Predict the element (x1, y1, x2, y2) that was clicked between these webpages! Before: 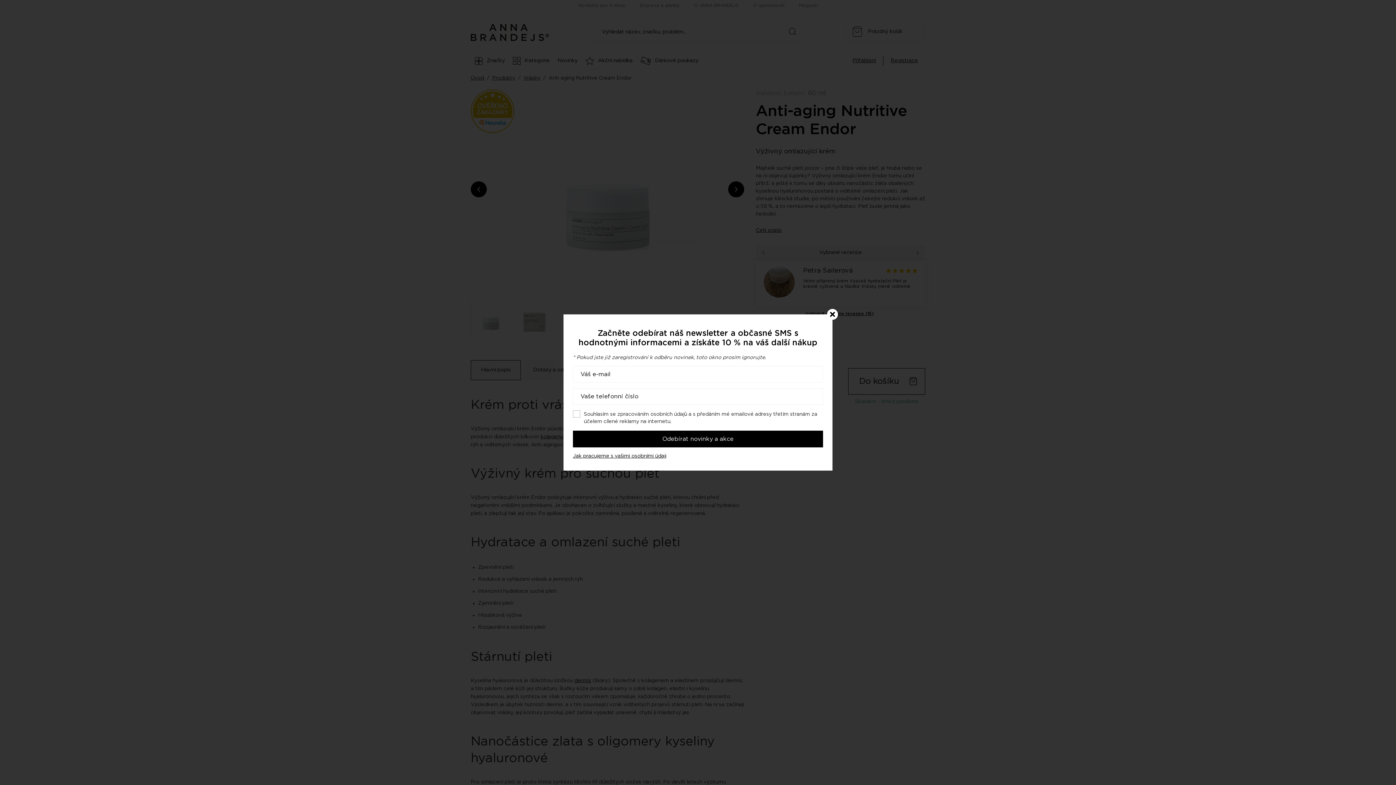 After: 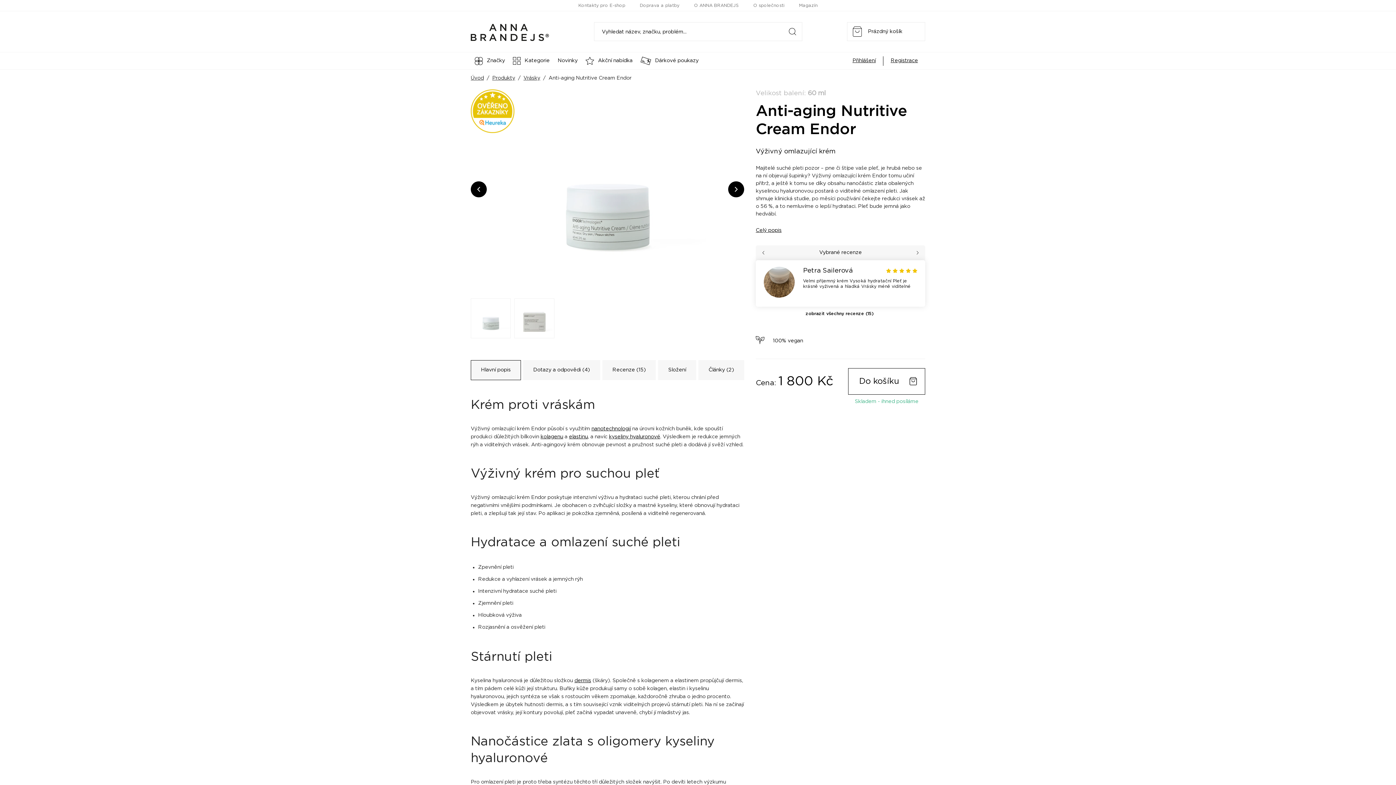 Action: bbox: (827, 309, 838, 320)